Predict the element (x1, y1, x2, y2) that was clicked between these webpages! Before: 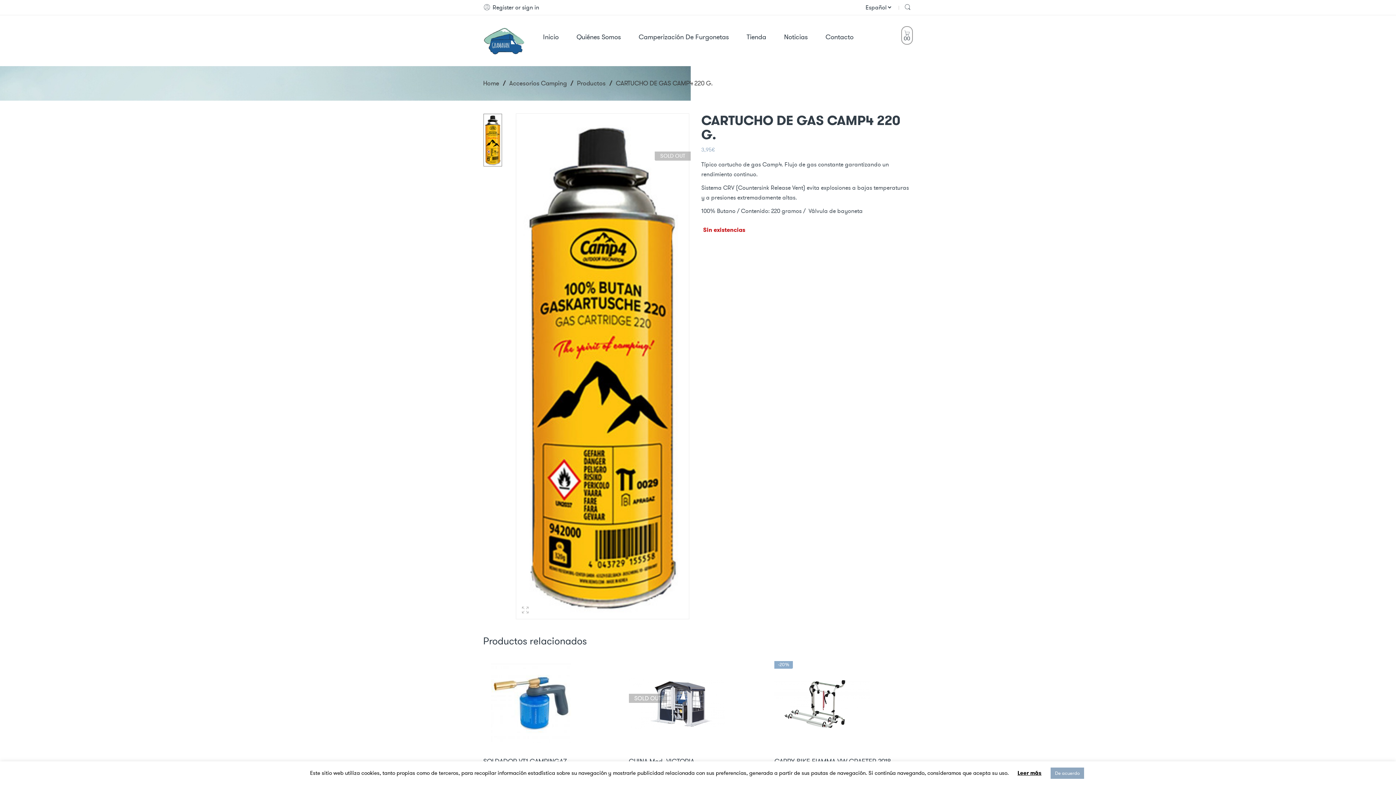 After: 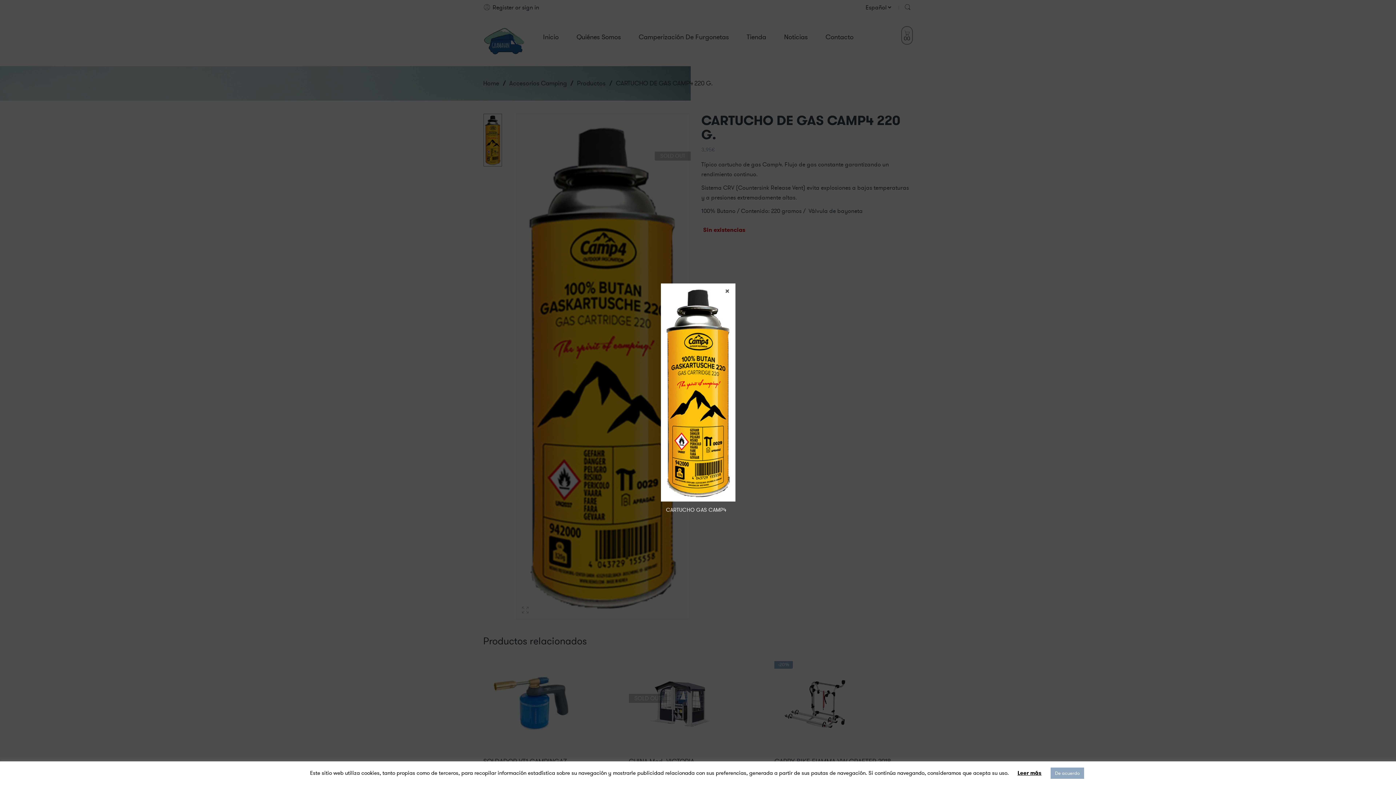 Action: bbox: (515, 113, 689, 619)